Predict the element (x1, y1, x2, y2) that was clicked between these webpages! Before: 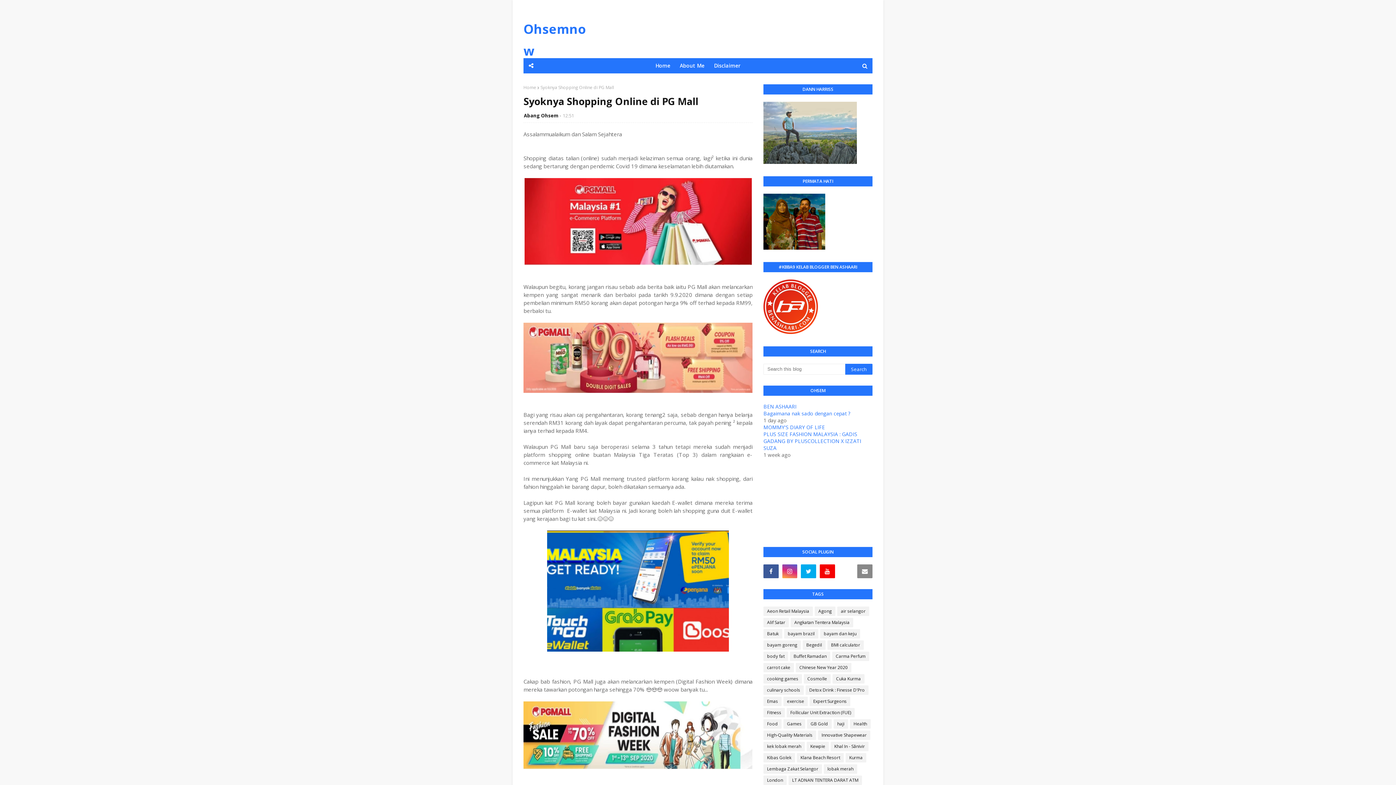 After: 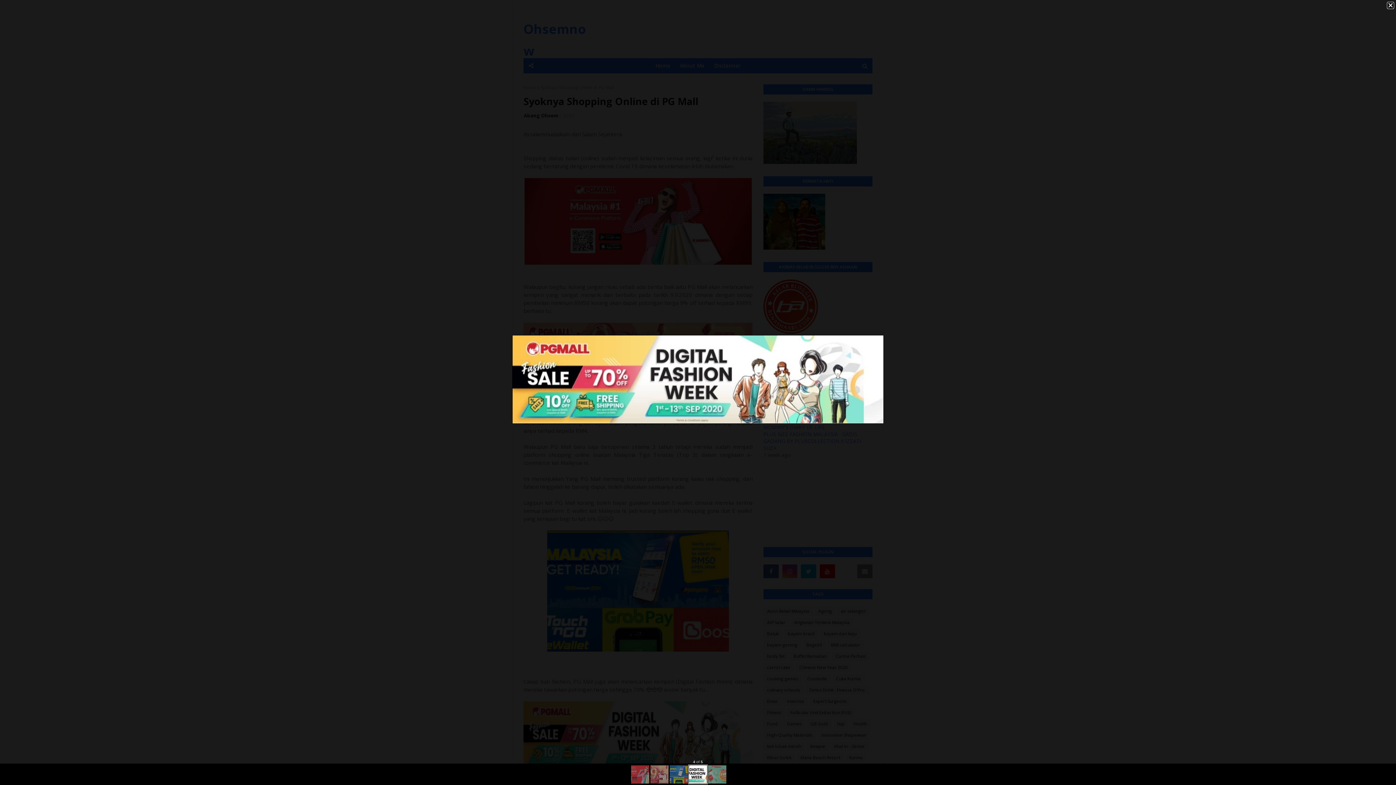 Action: bbox: (523, 763, 752, 770)